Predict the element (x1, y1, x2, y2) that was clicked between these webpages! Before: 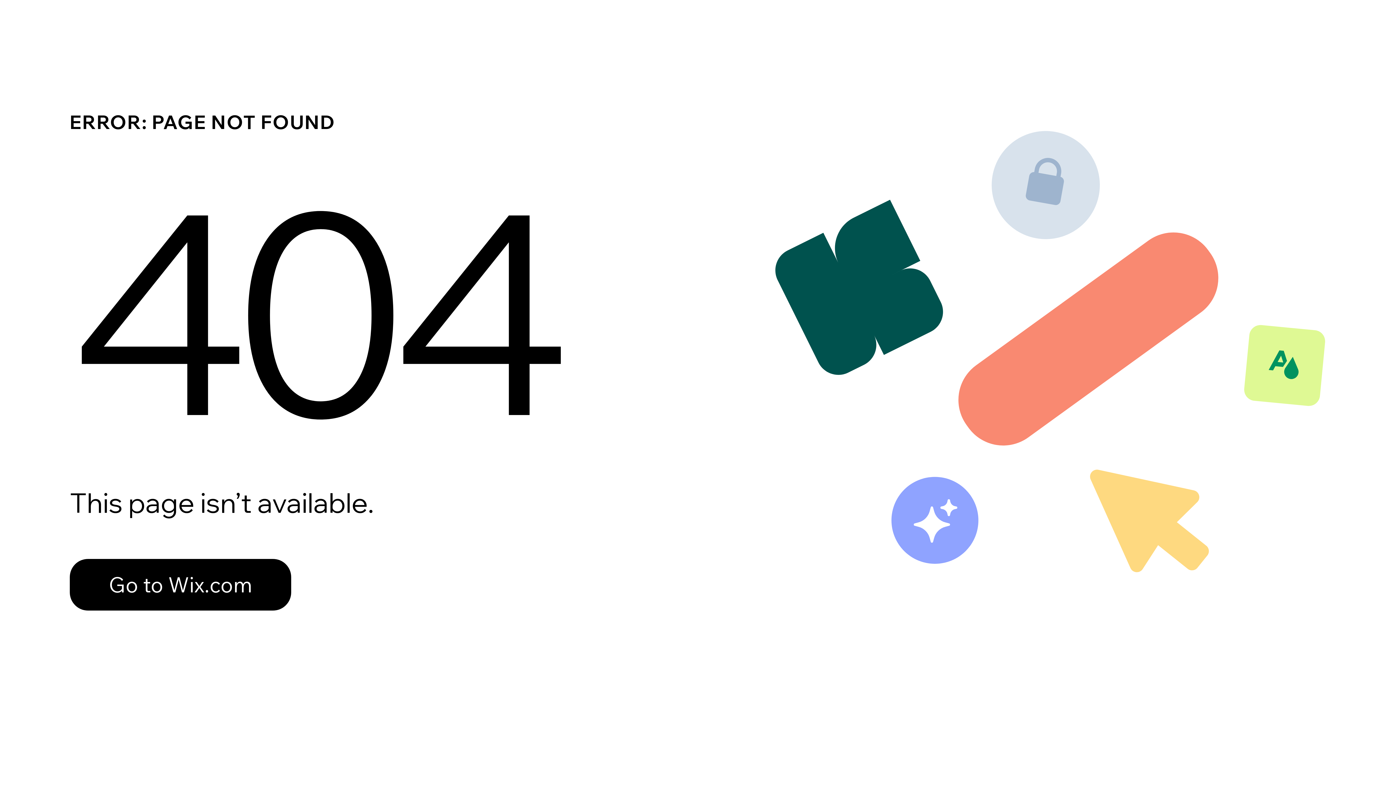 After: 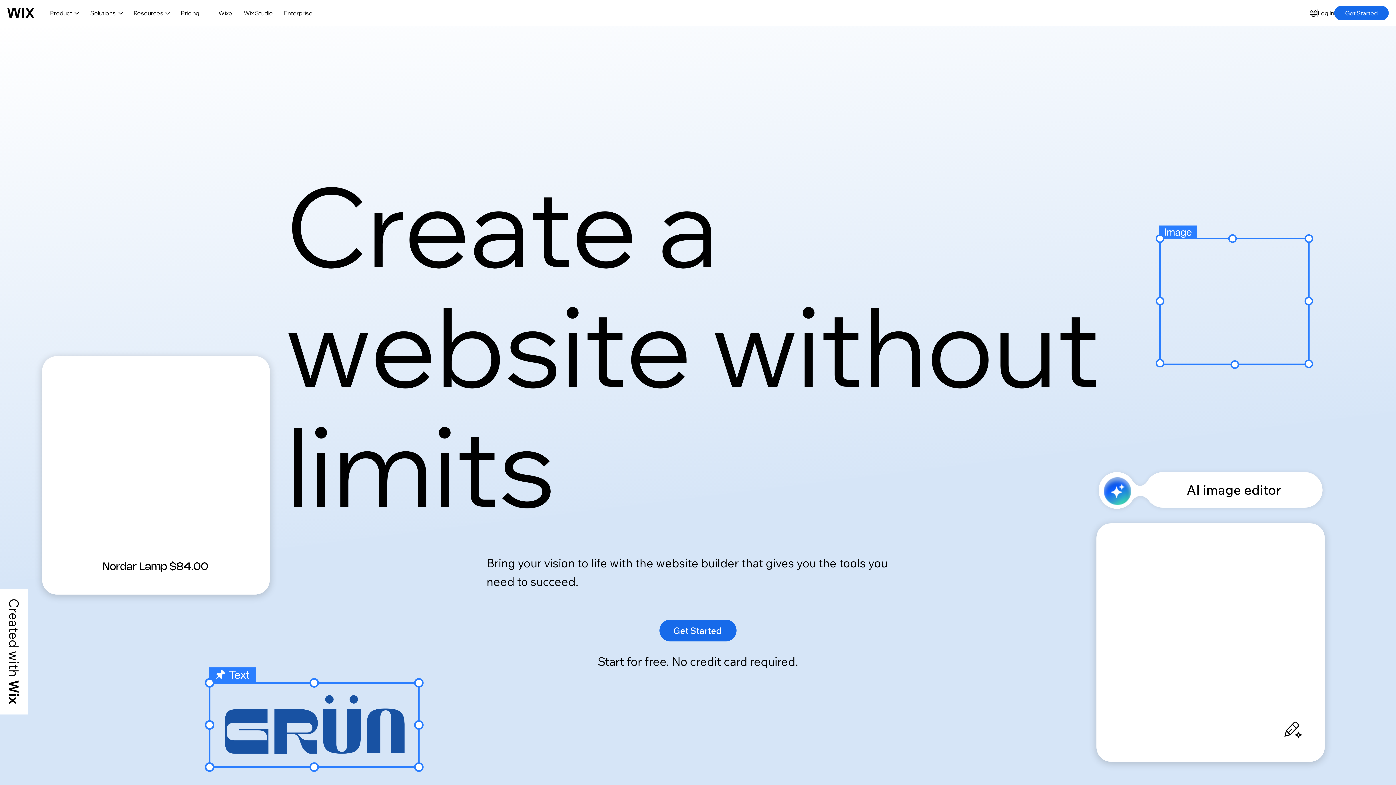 Action: bbox: (69, 543, 768, 620) label: Go to Wix.com